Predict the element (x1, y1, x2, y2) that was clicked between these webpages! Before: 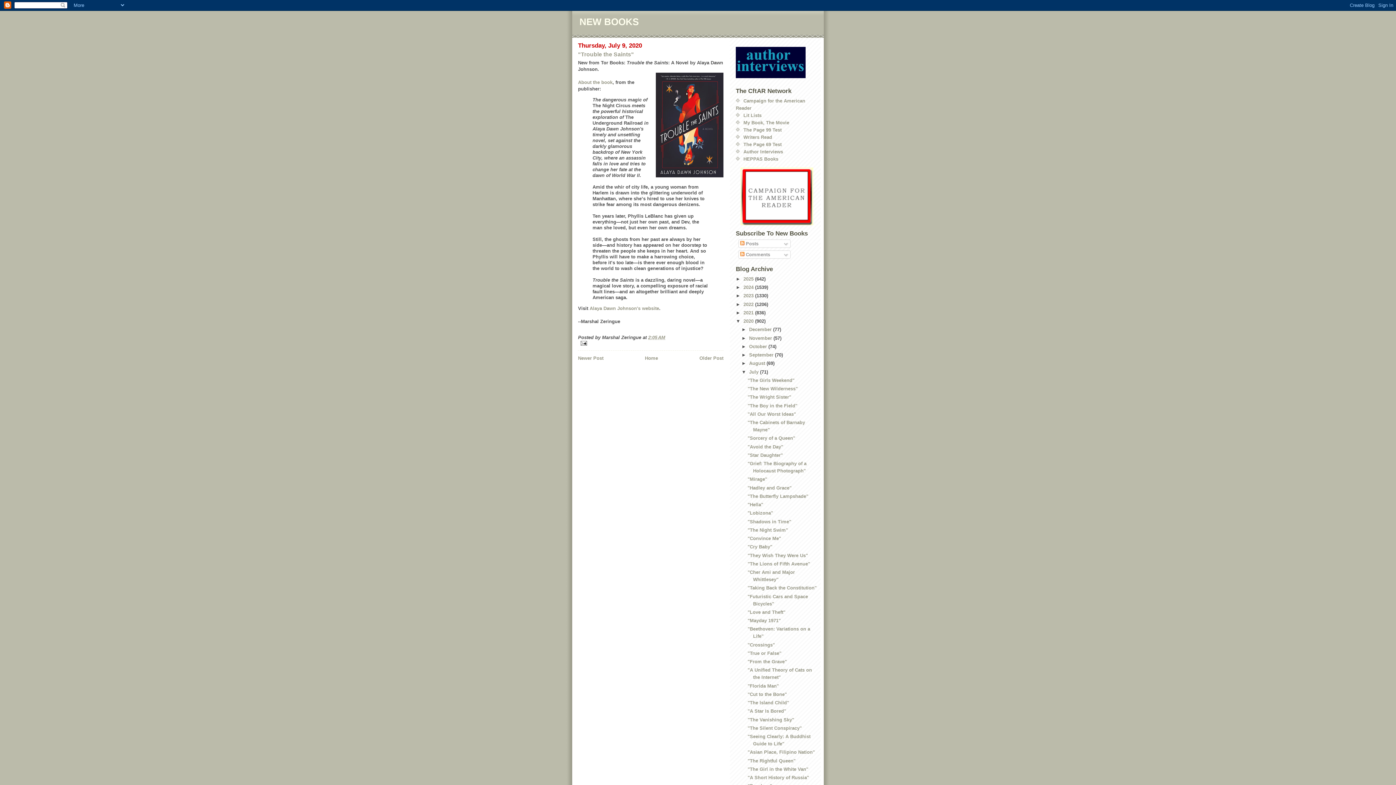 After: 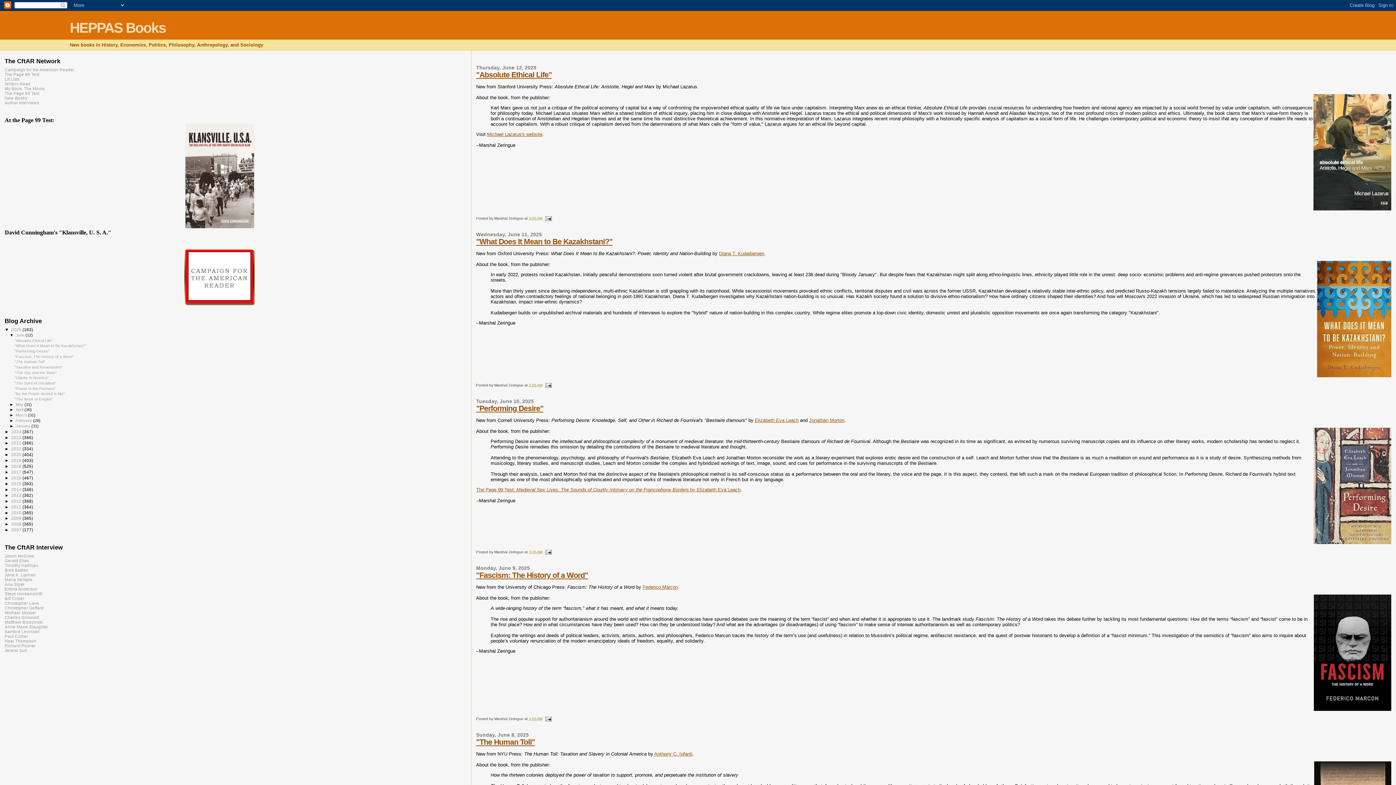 Action: label: HEPPAS Books bbox: (743, 156, 778, 161)